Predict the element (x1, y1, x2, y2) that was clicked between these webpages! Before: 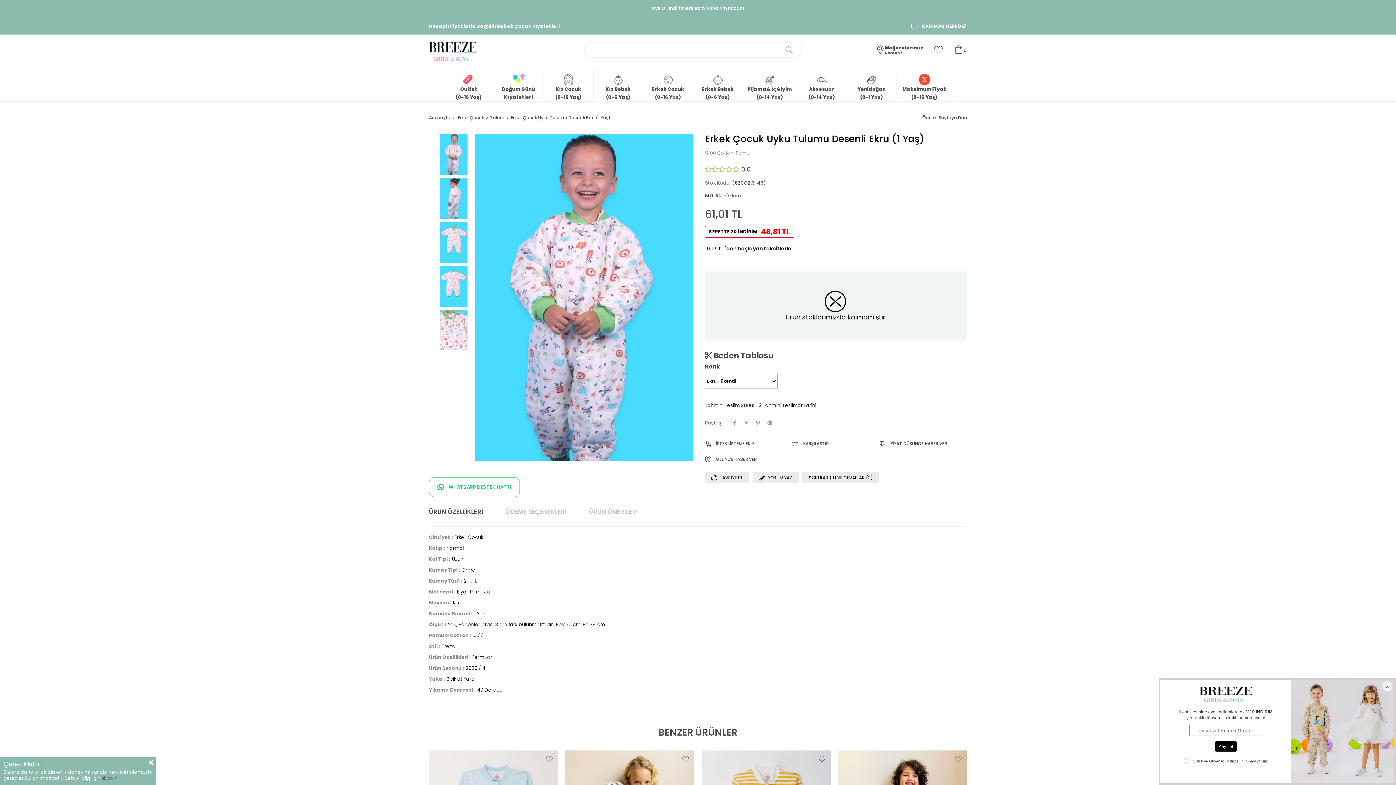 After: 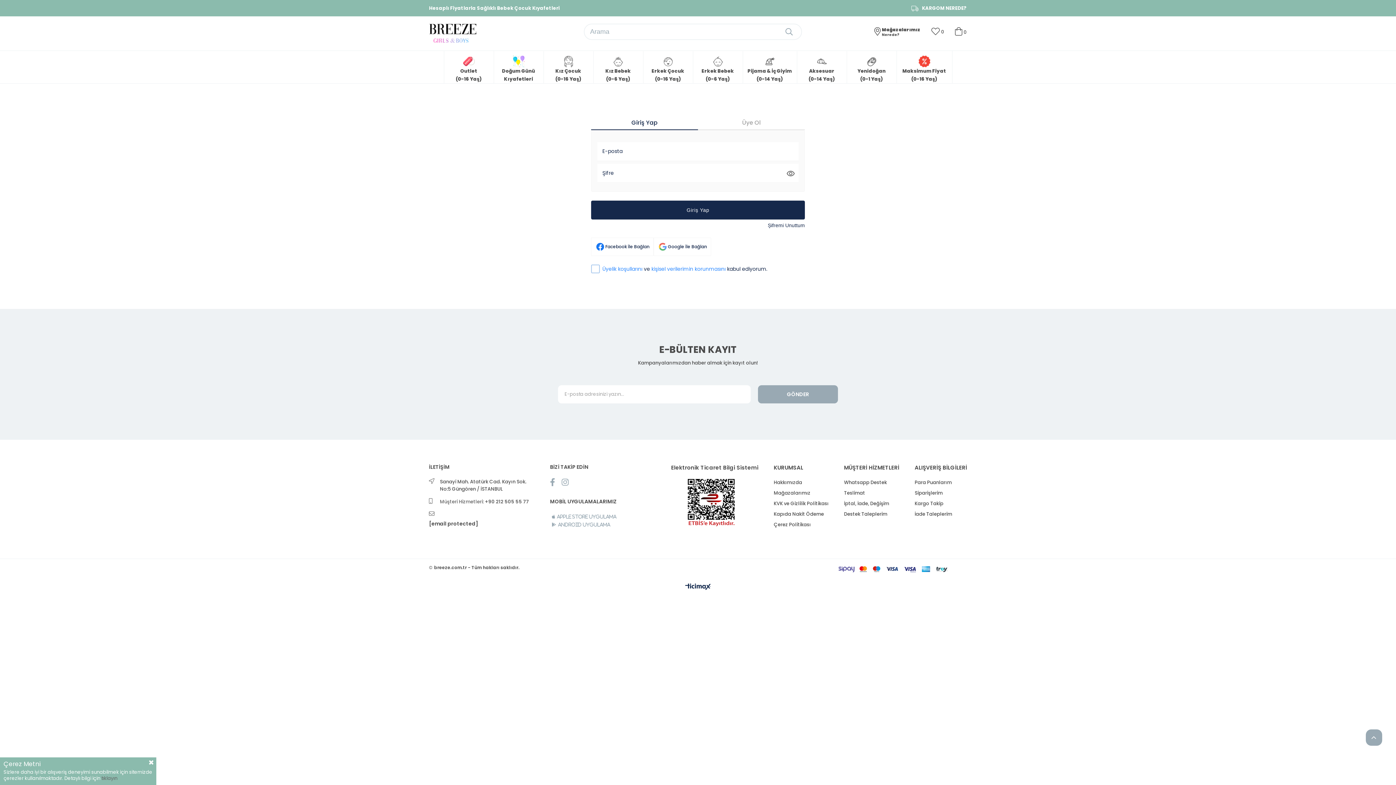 Action: label:  Favorilere Ekle bbox: (818, 756, 825, 762)